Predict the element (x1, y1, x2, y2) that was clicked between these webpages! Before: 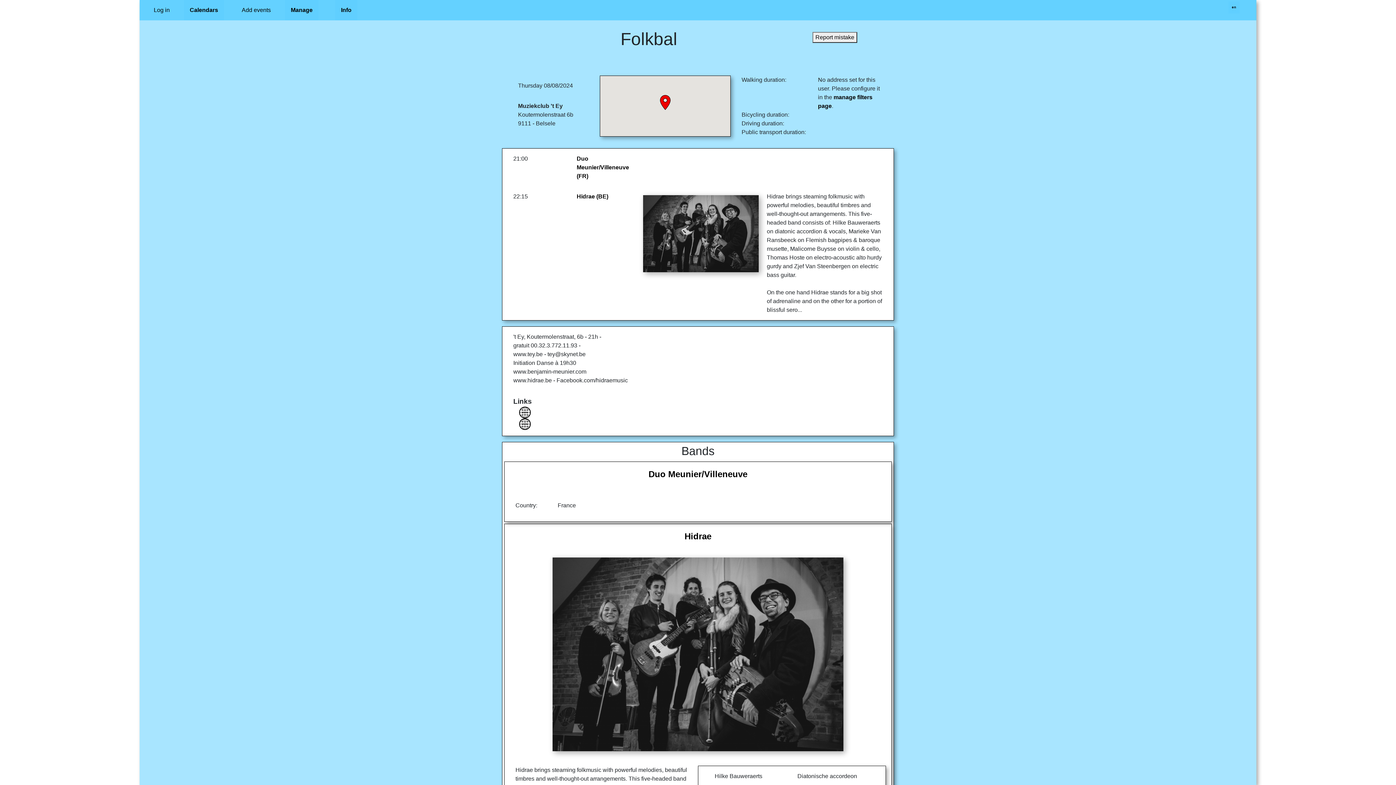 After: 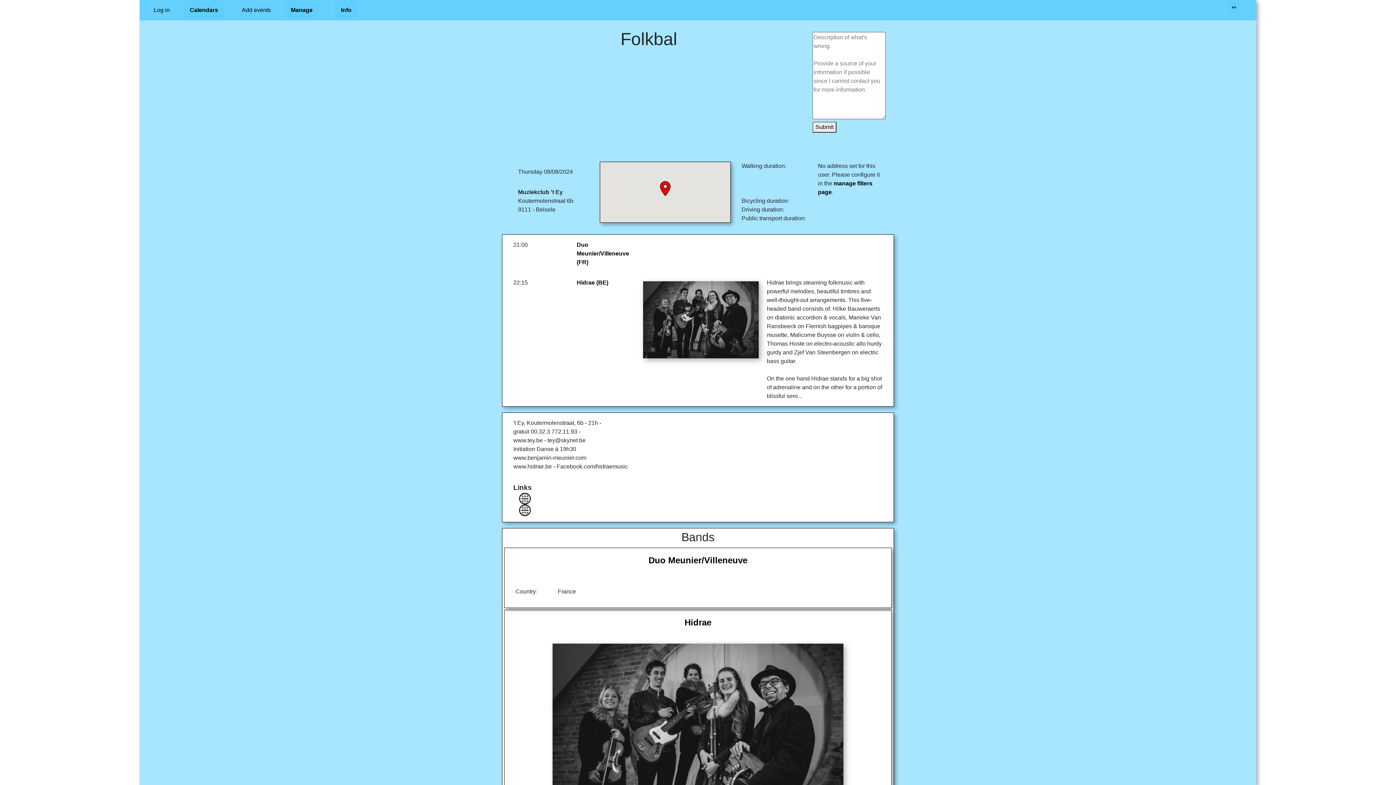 Action: label: Report mistake bbox: (812, 32, 857, 42)